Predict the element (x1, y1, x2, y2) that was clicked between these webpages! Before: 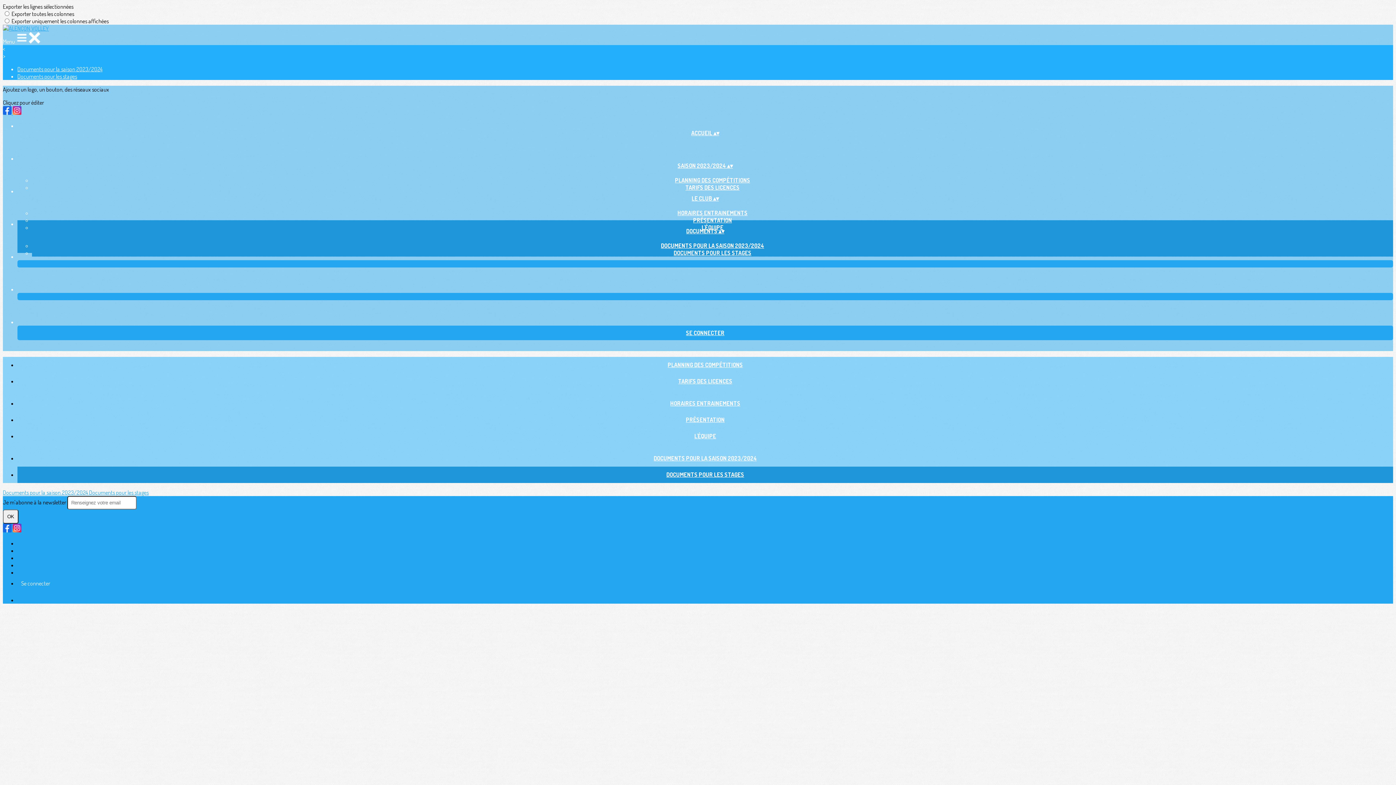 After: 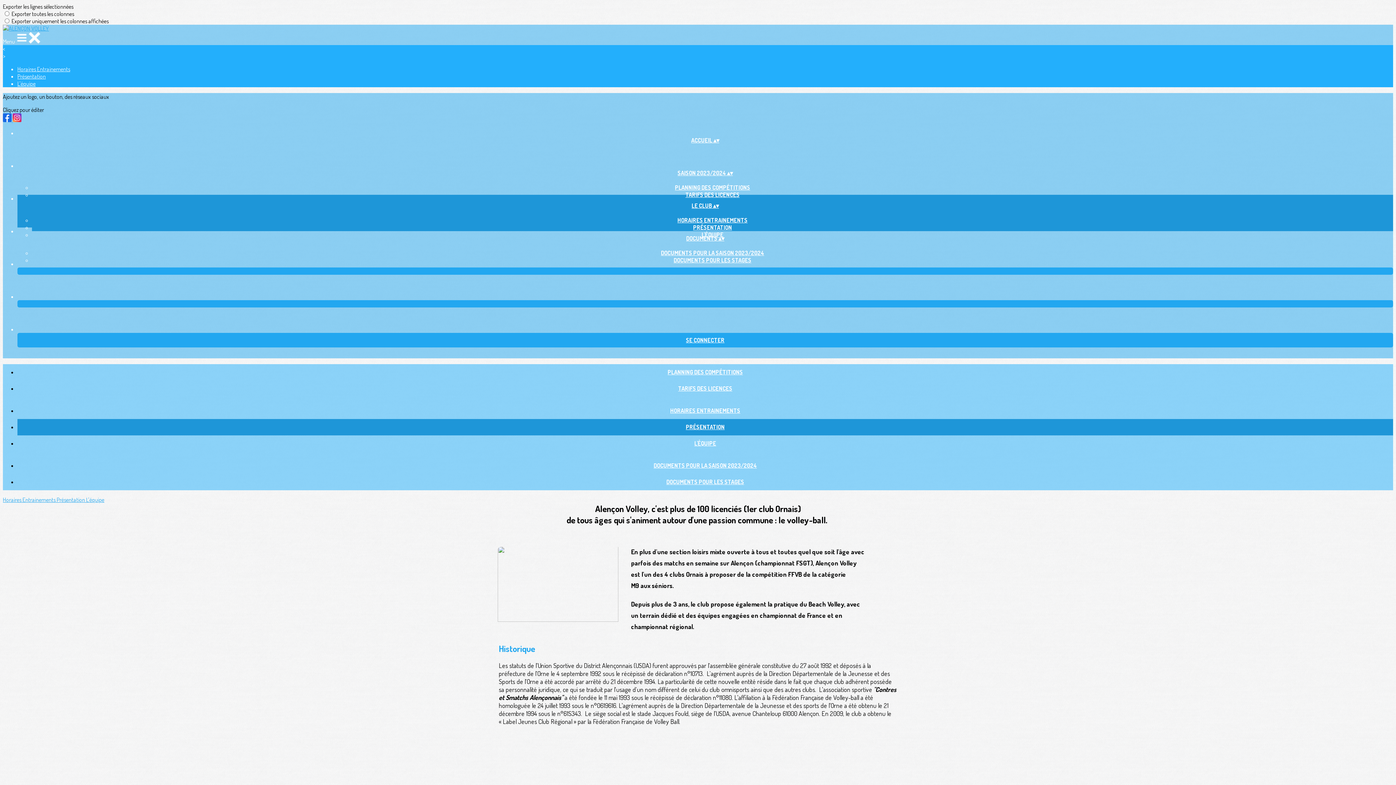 Action: label: PRÉSENTATION bbox: (687, 216, 737, 224)